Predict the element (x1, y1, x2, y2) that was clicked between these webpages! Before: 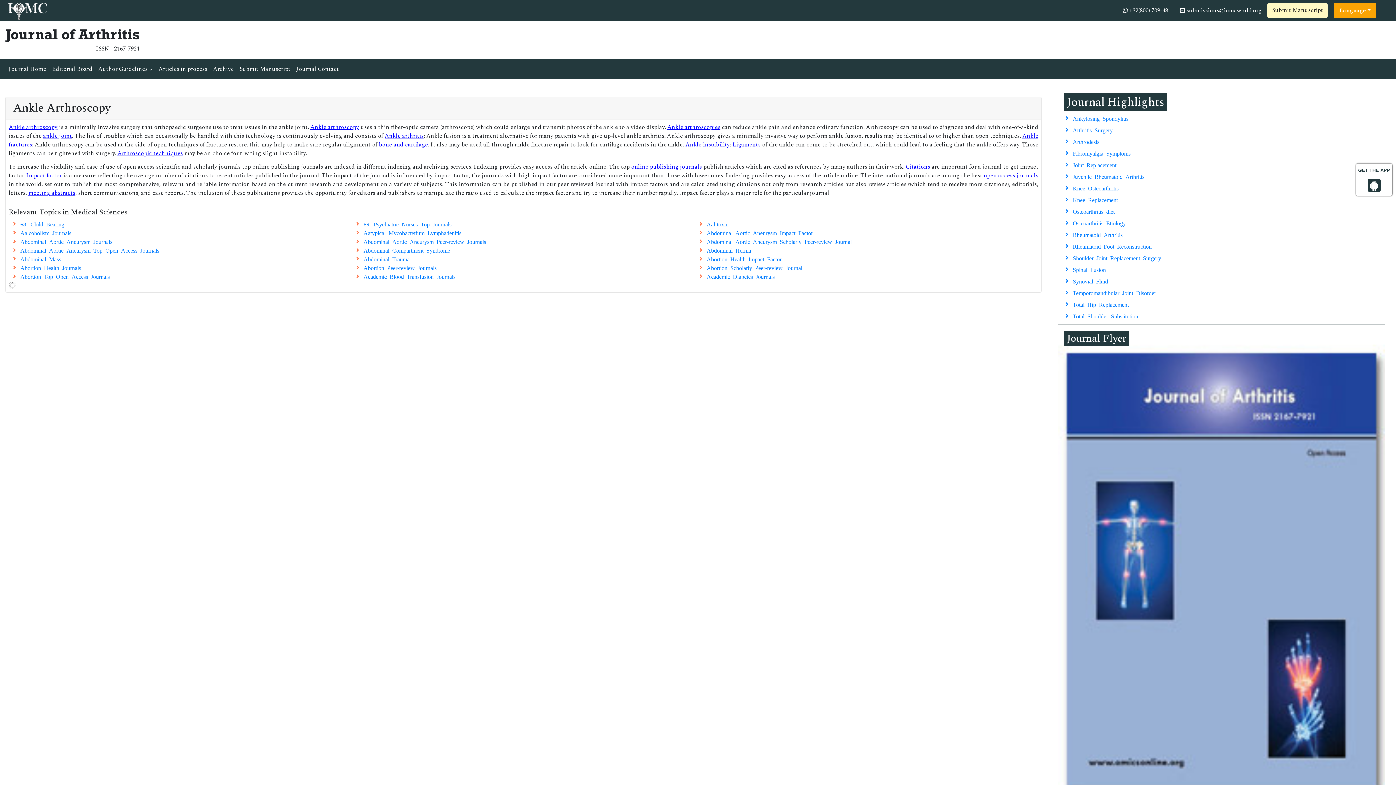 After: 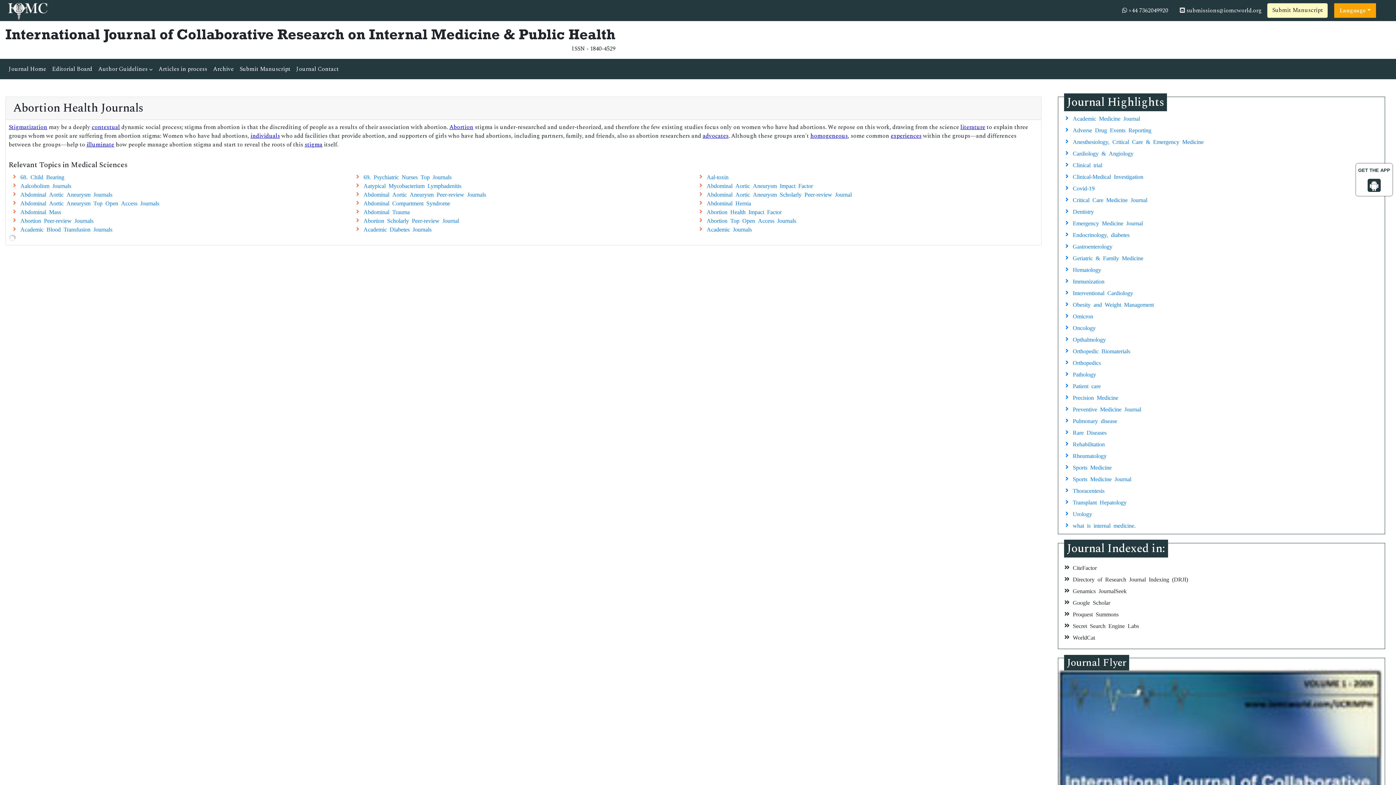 Action: bbox: (8, 263, 352, 272) label: Abortion Health Journals